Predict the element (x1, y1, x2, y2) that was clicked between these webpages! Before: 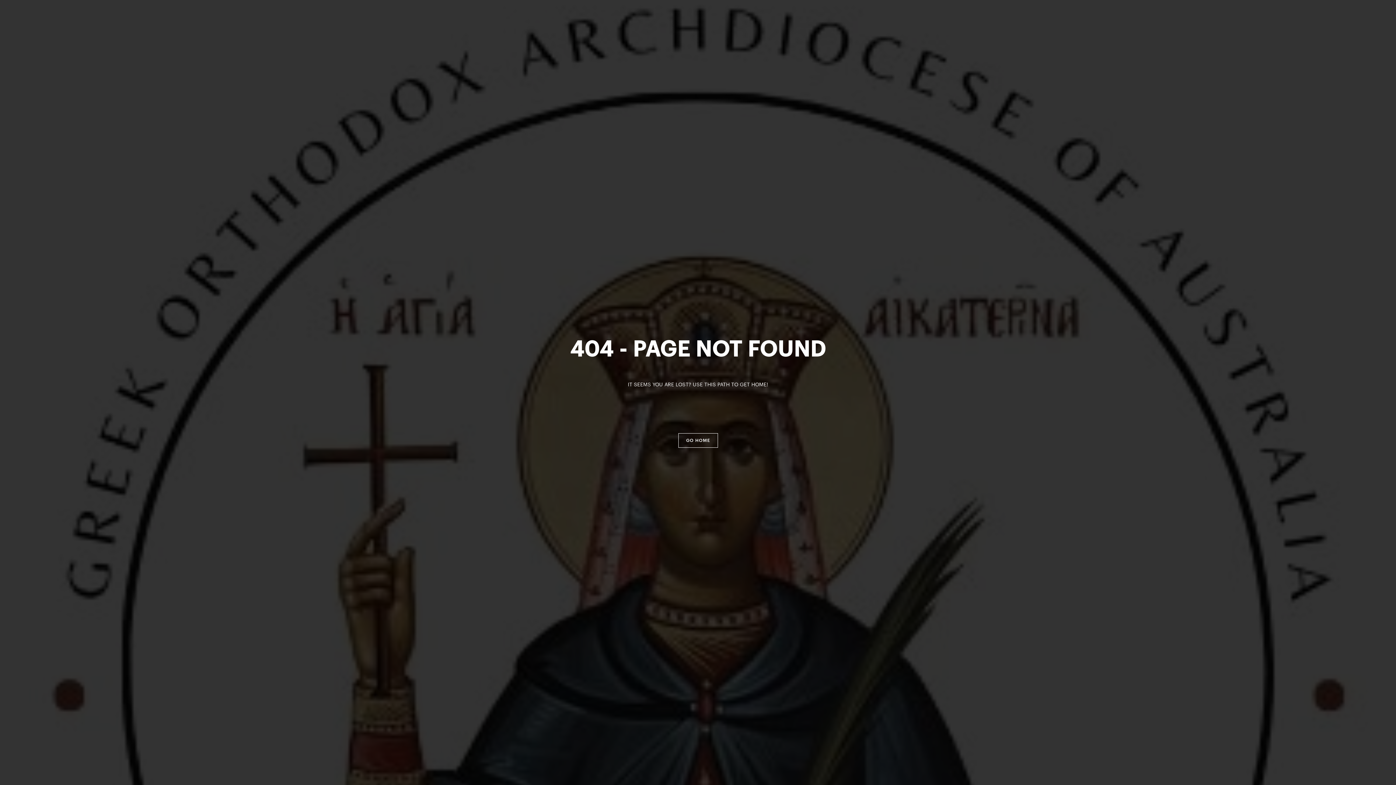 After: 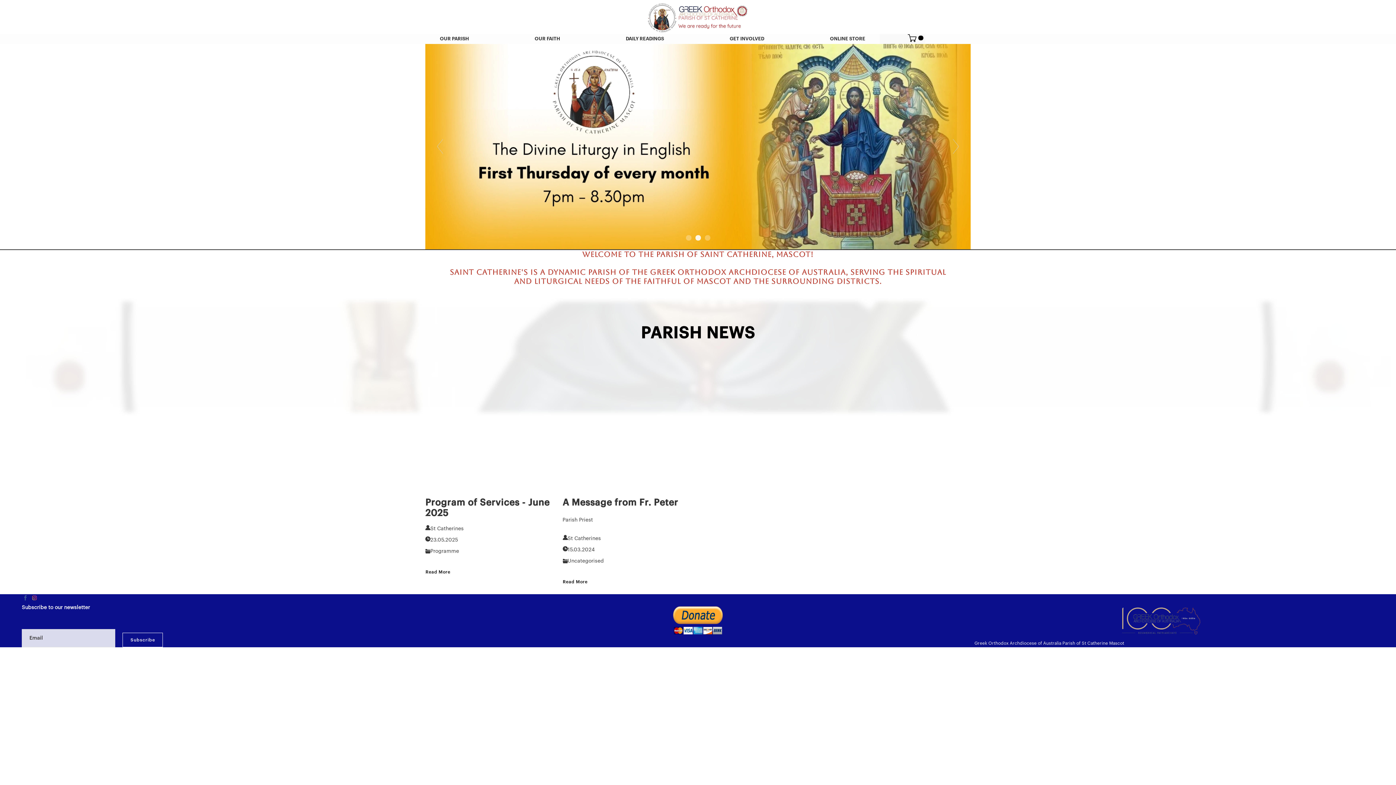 Action: bbox: (678, 433, 718, 448) label: GO HOME